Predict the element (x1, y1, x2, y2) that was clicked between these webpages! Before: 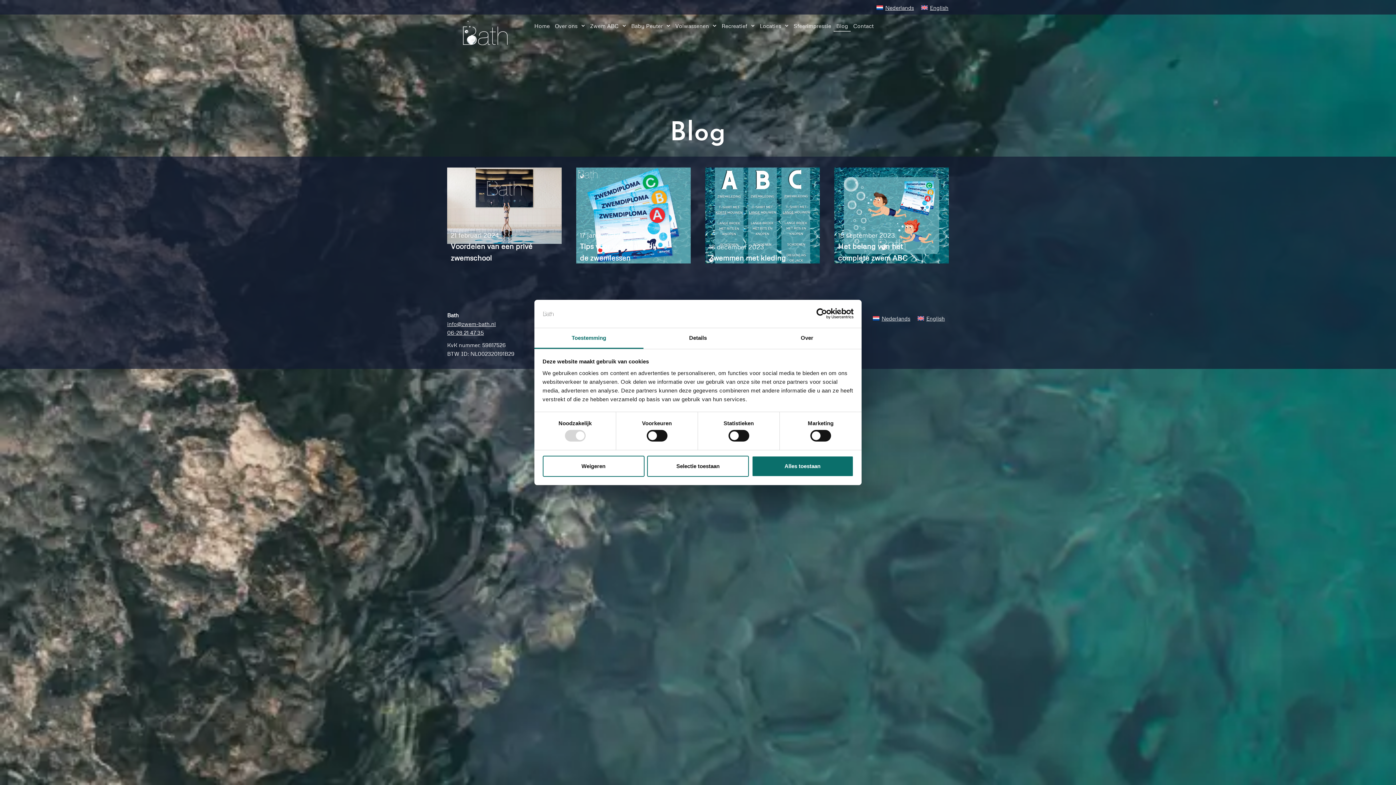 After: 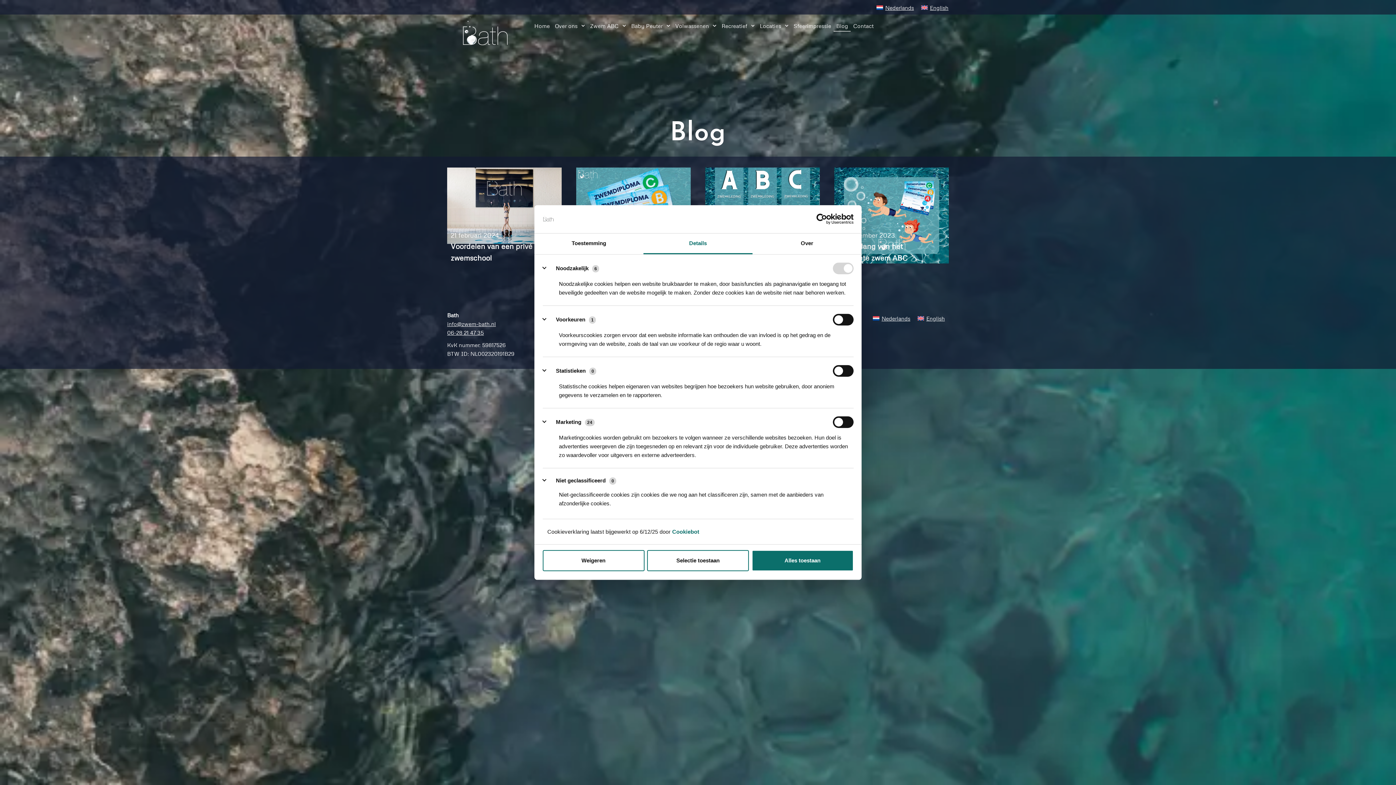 Action: label: Details bbox: (643, 328, 752, 349)